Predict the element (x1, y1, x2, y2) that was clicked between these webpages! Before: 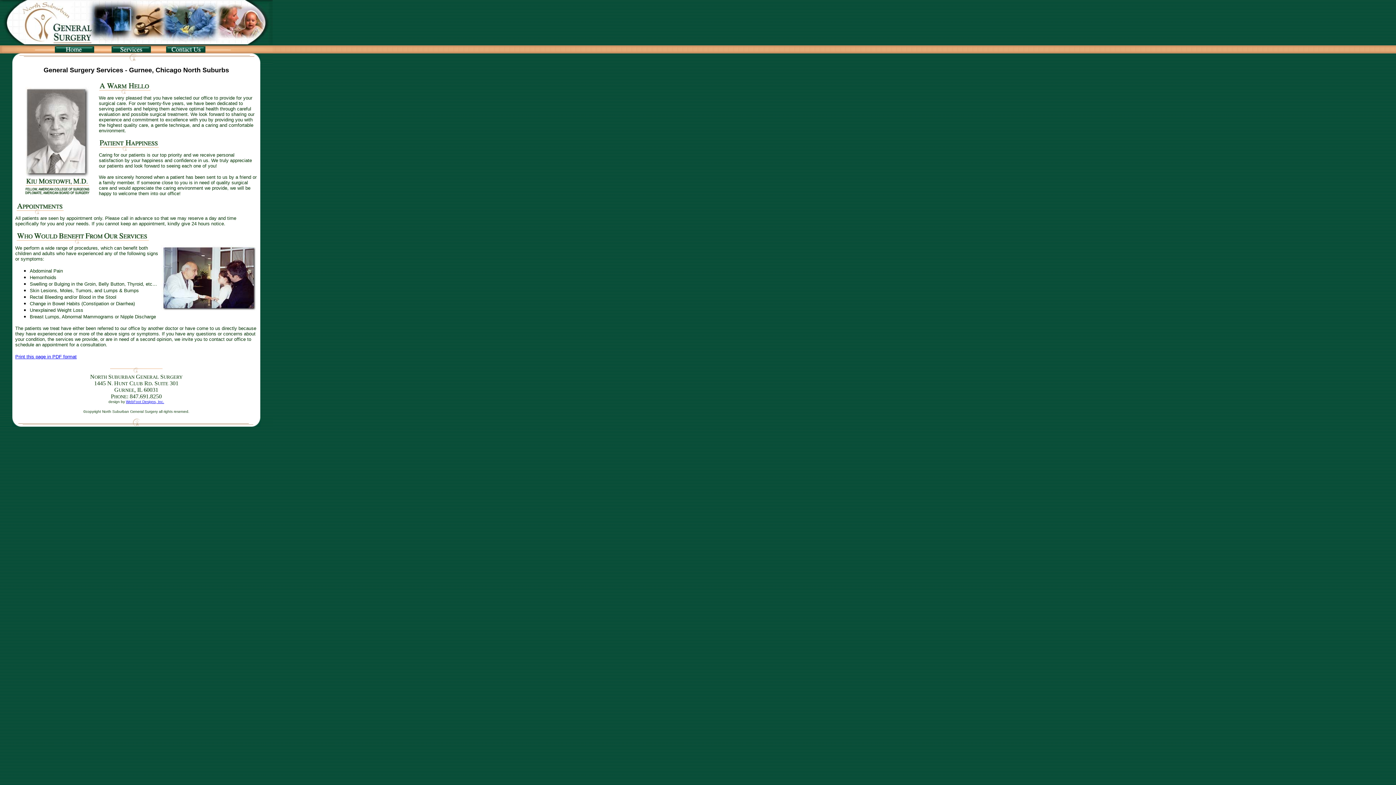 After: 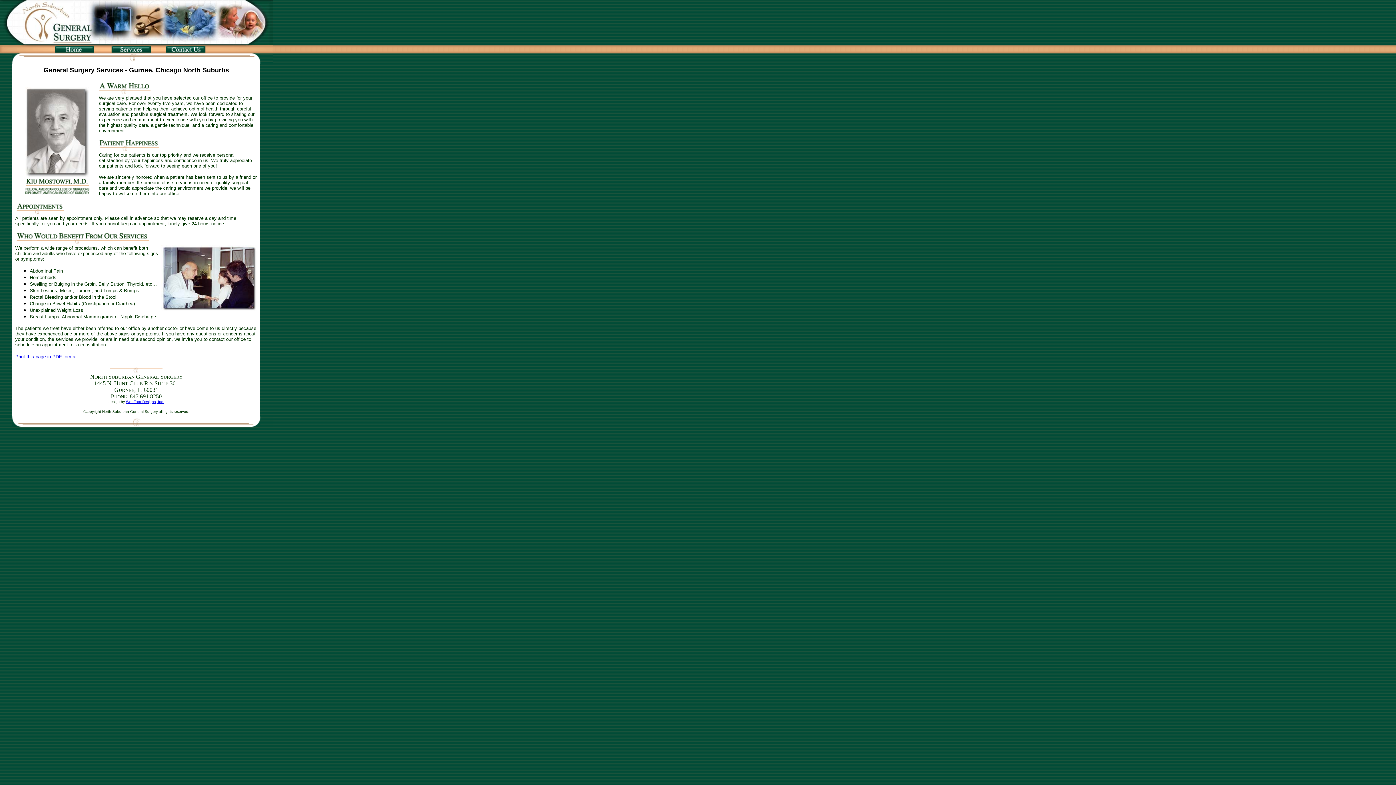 Action: label: Print this page in PDF format bbox: (15, 354, 76, 359)